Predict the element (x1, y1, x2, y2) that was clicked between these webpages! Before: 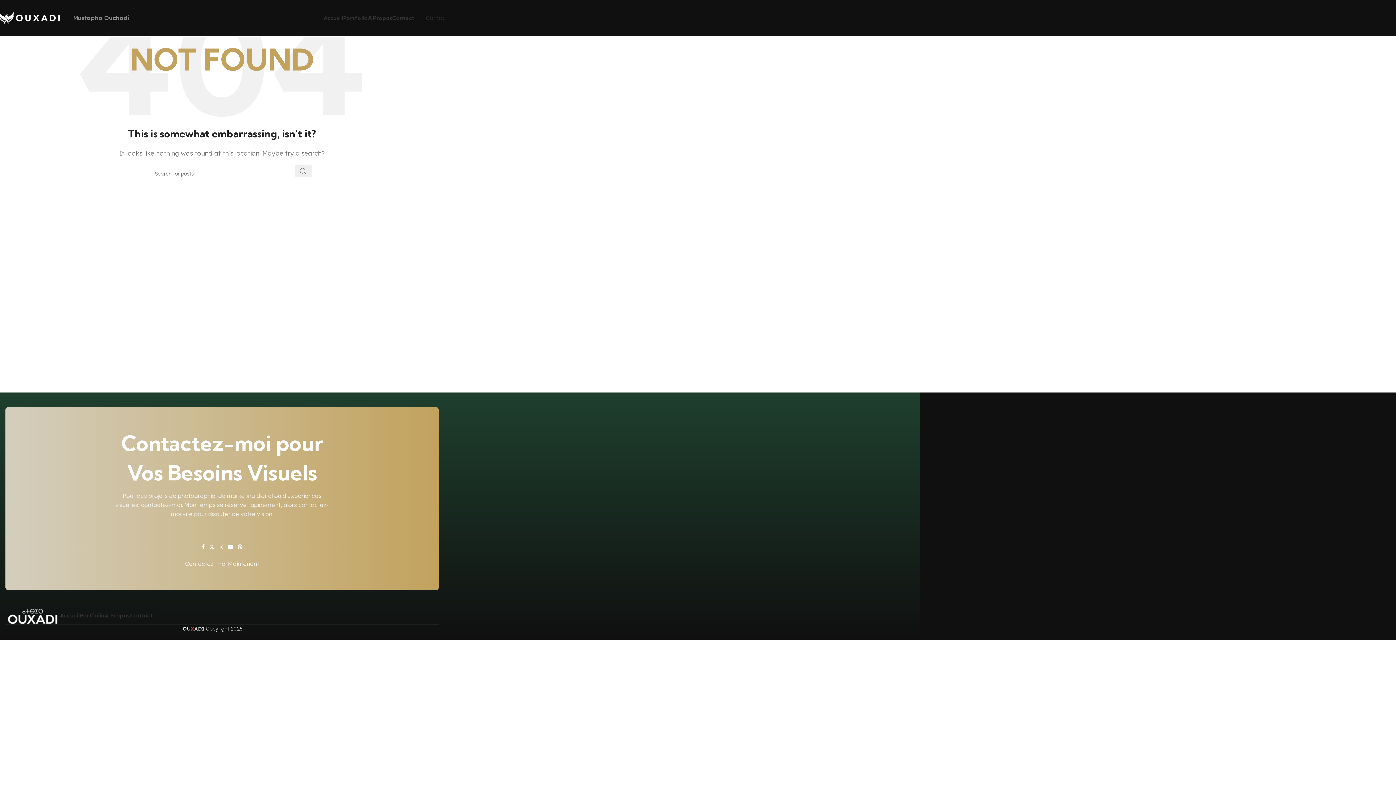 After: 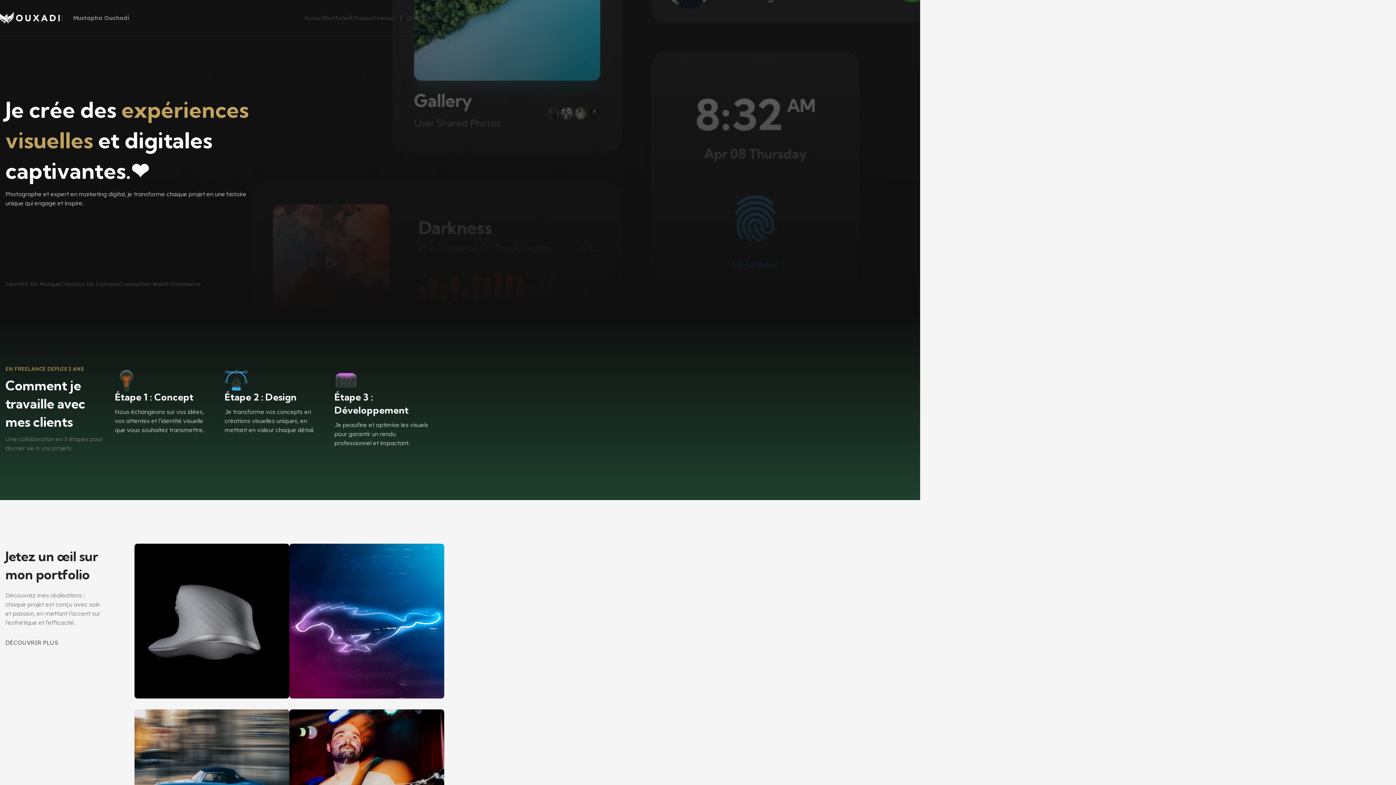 Action: label: Site logo bbox: (-3, 13, 61, 20)